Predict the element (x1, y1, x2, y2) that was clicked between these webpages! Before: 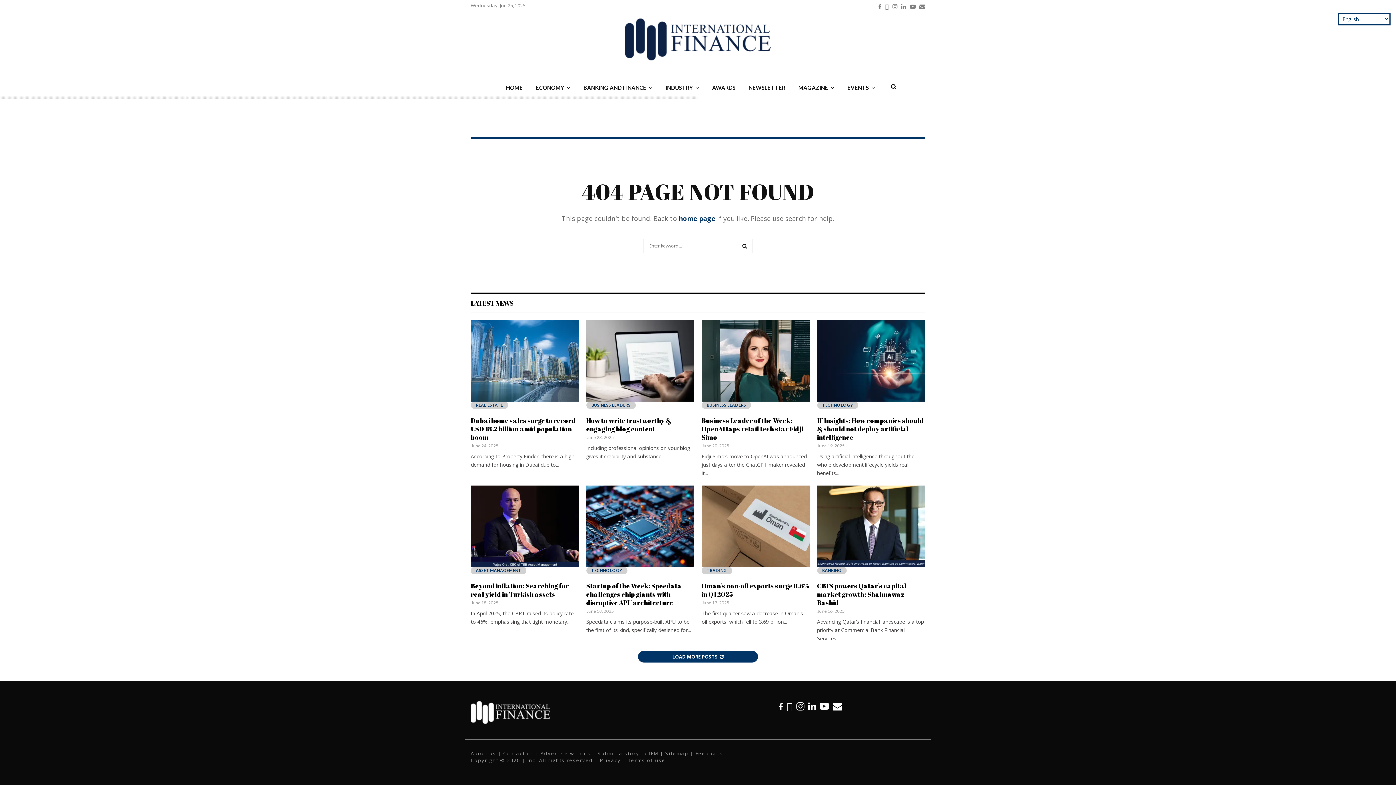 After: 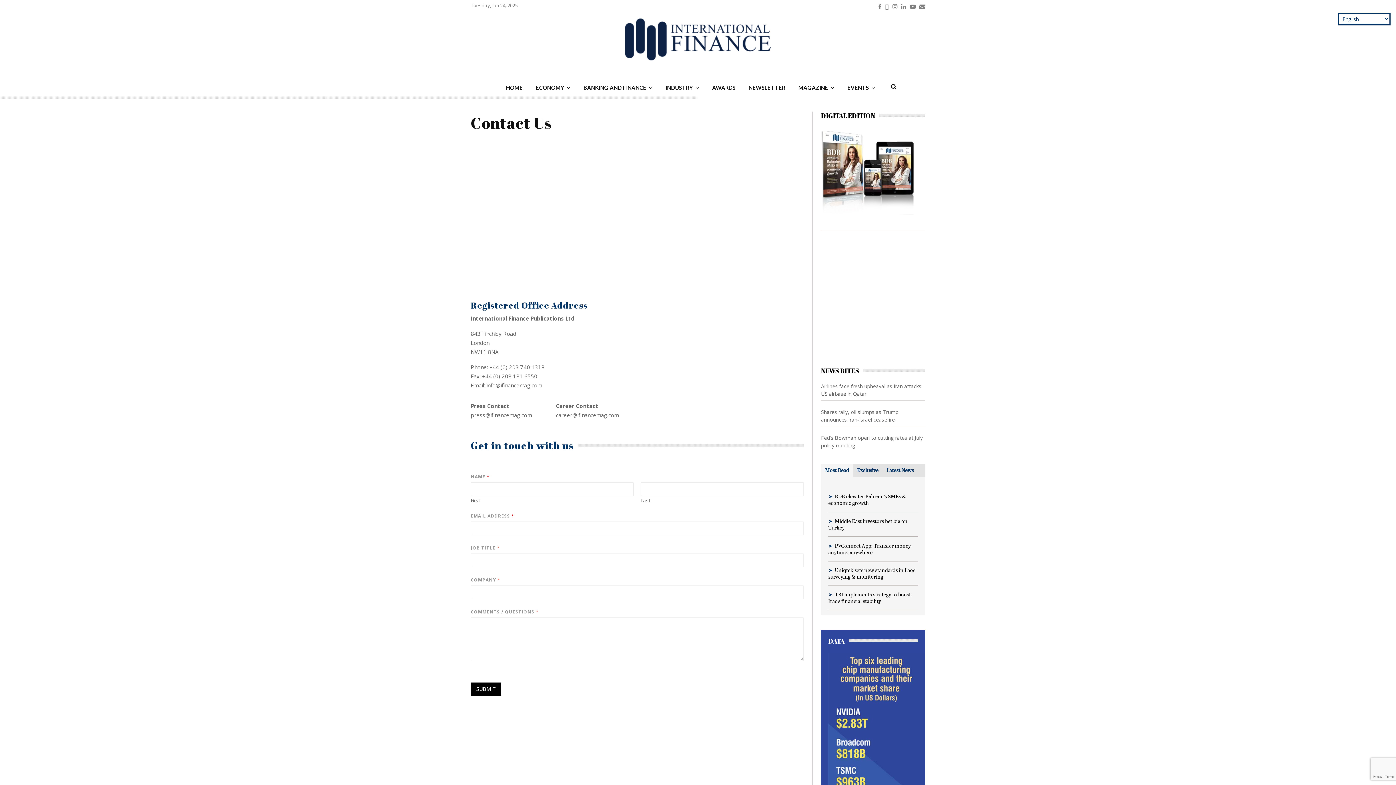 Action: bbox: (695, 750, 722, 757) label: Feedback